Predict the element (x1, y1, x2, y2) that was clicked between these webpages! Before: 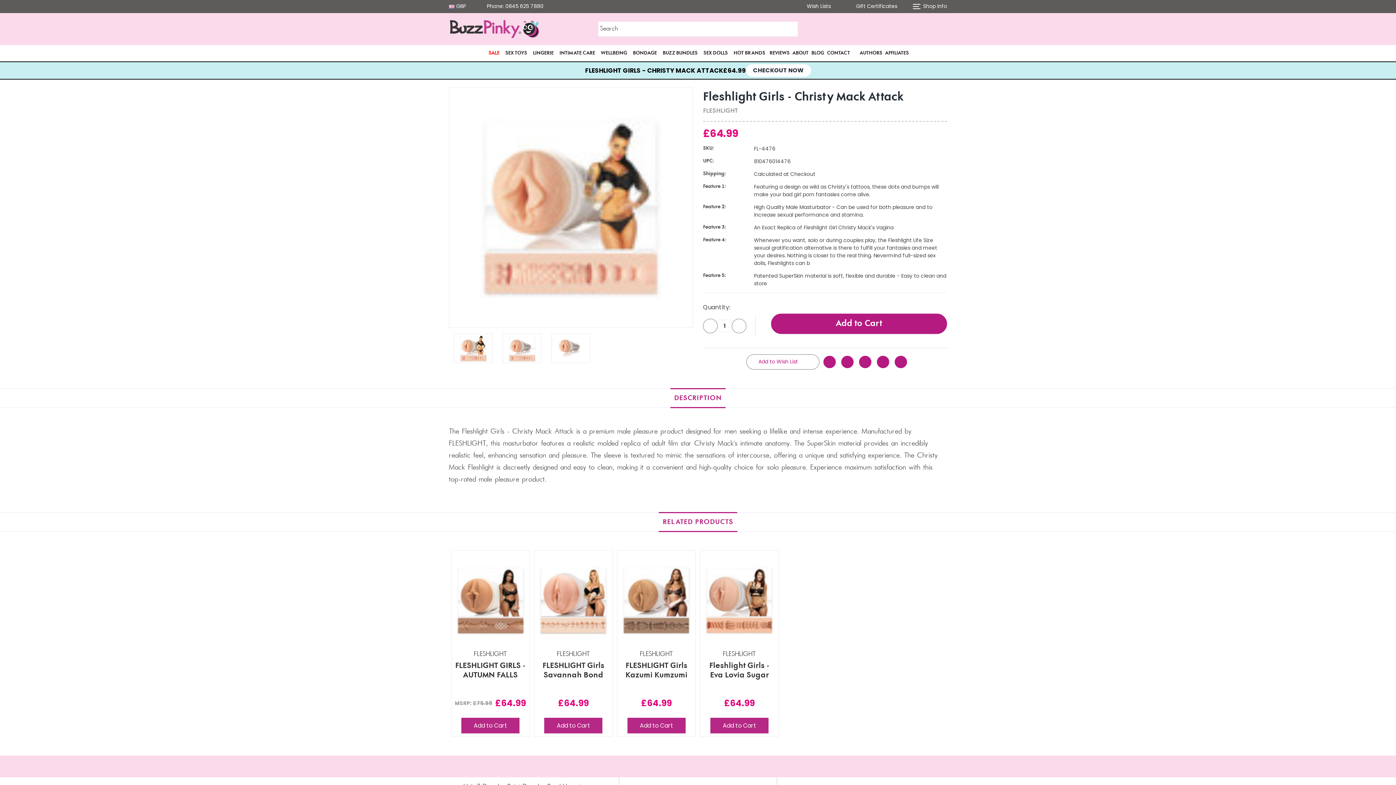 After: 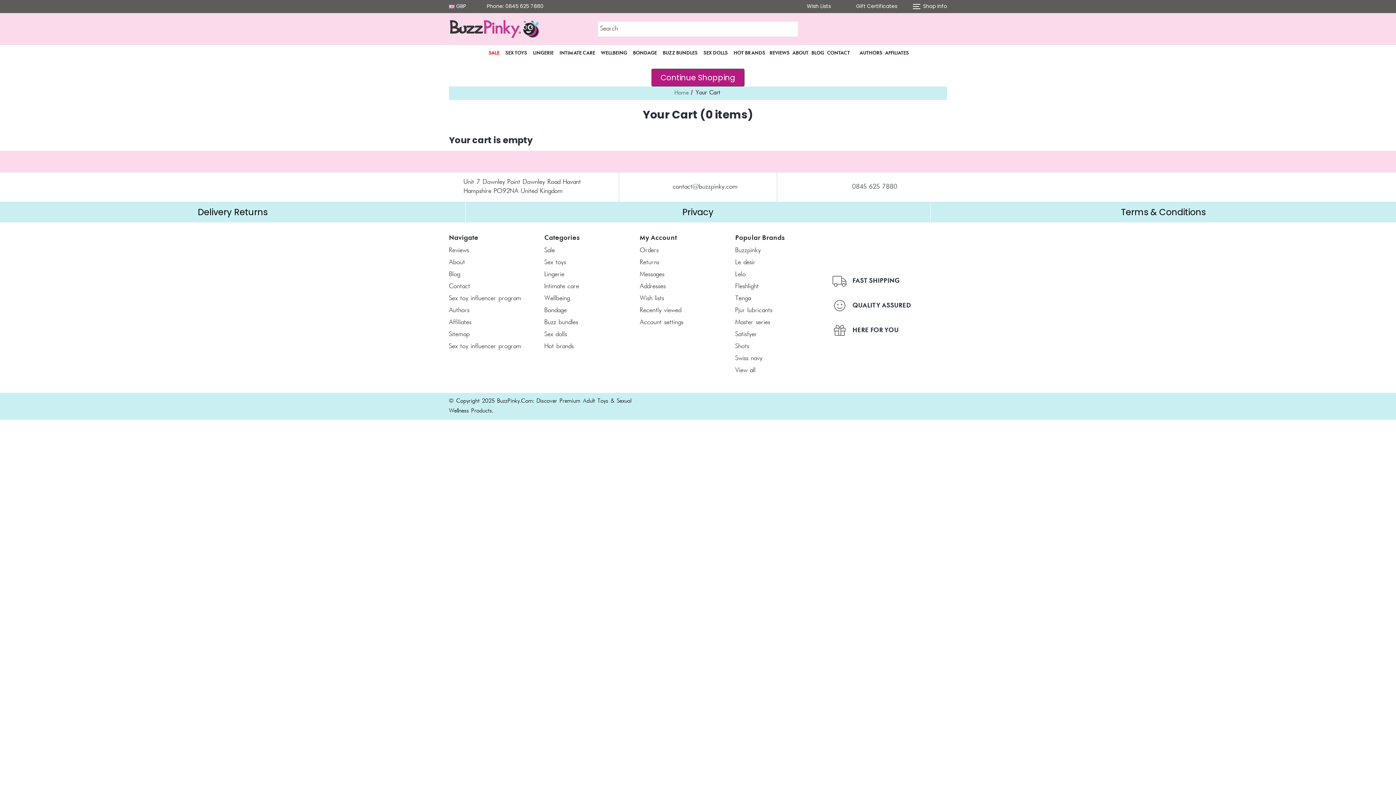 Action: label: Cart with 0 items bbox: (936, 21, 947, 36)